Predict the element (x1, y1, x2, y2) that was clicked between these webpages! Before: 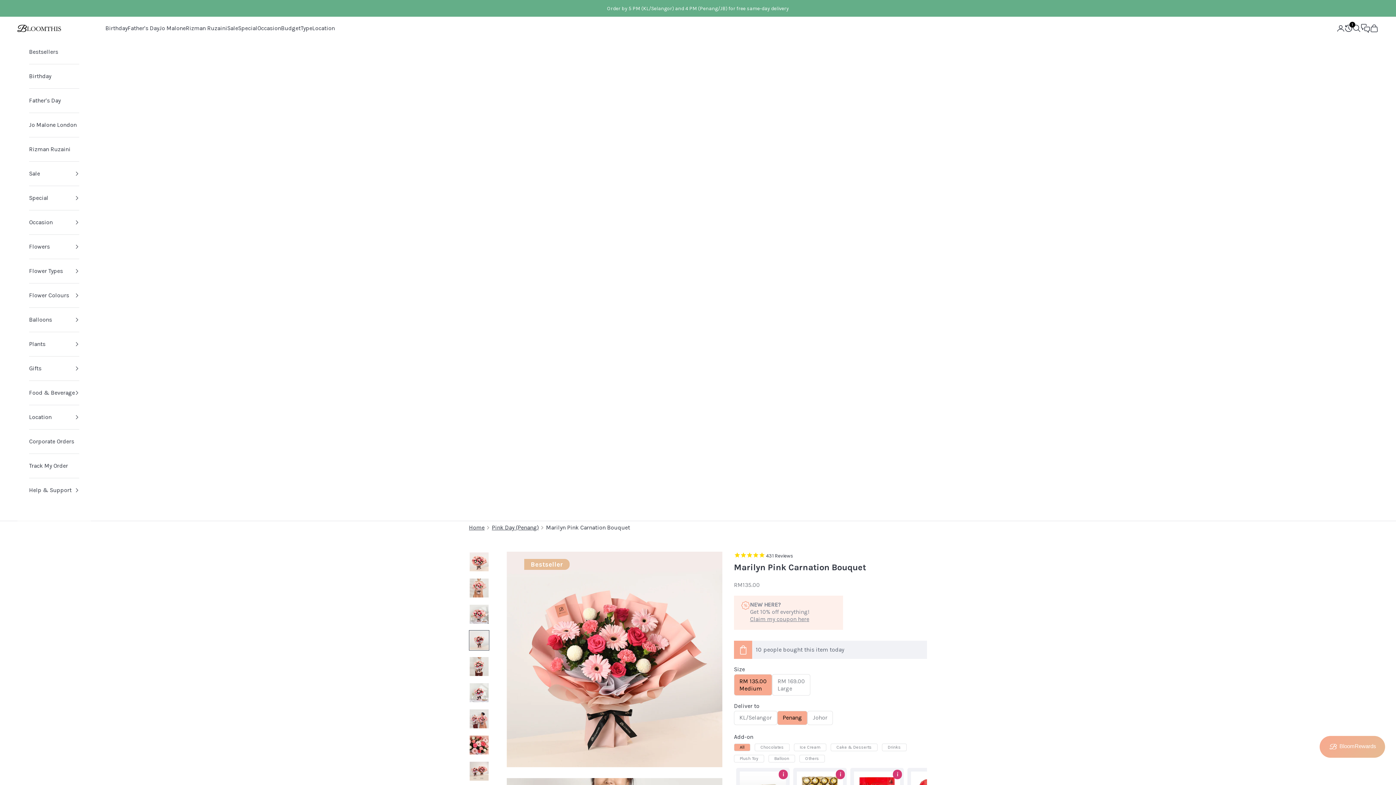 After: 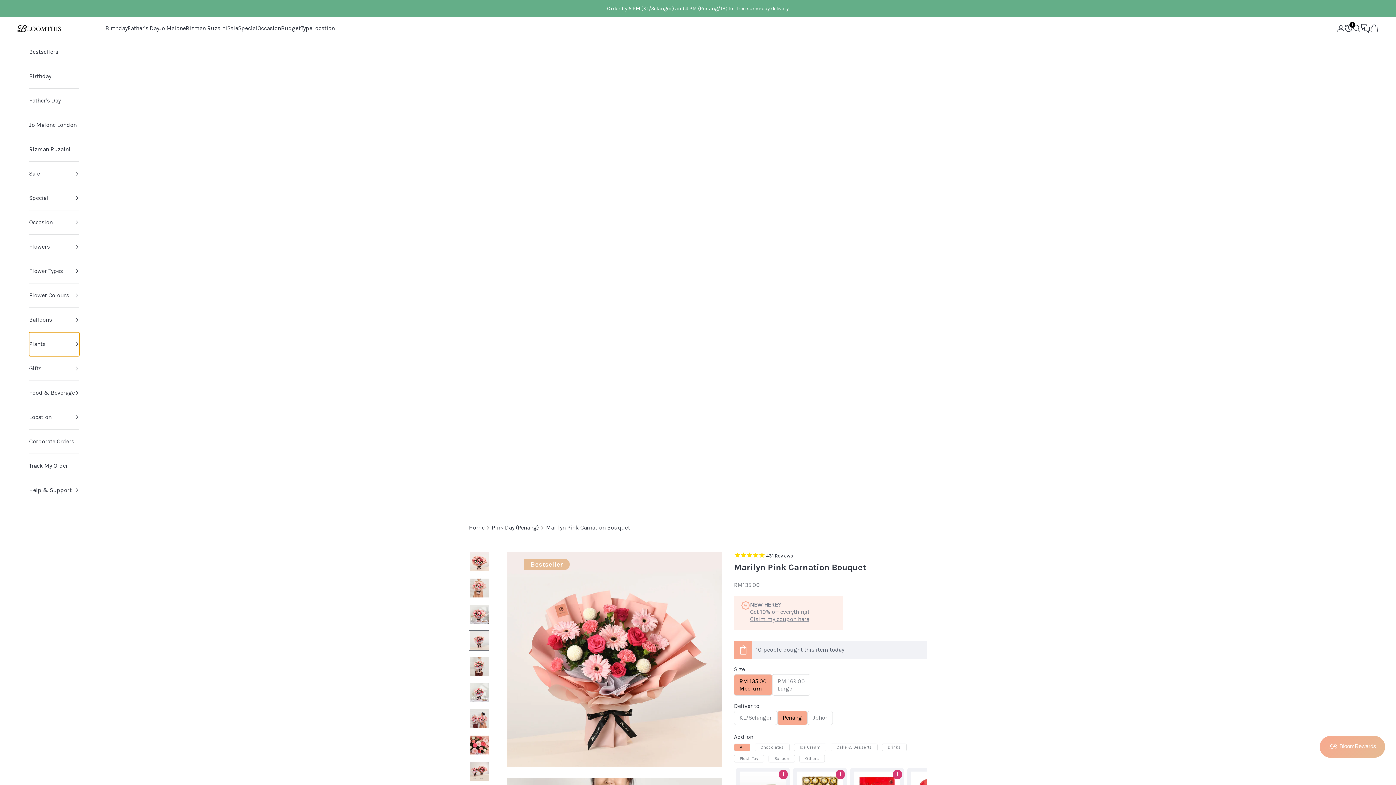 Action: label: Plants bbox: (29, 332, 79, 356)